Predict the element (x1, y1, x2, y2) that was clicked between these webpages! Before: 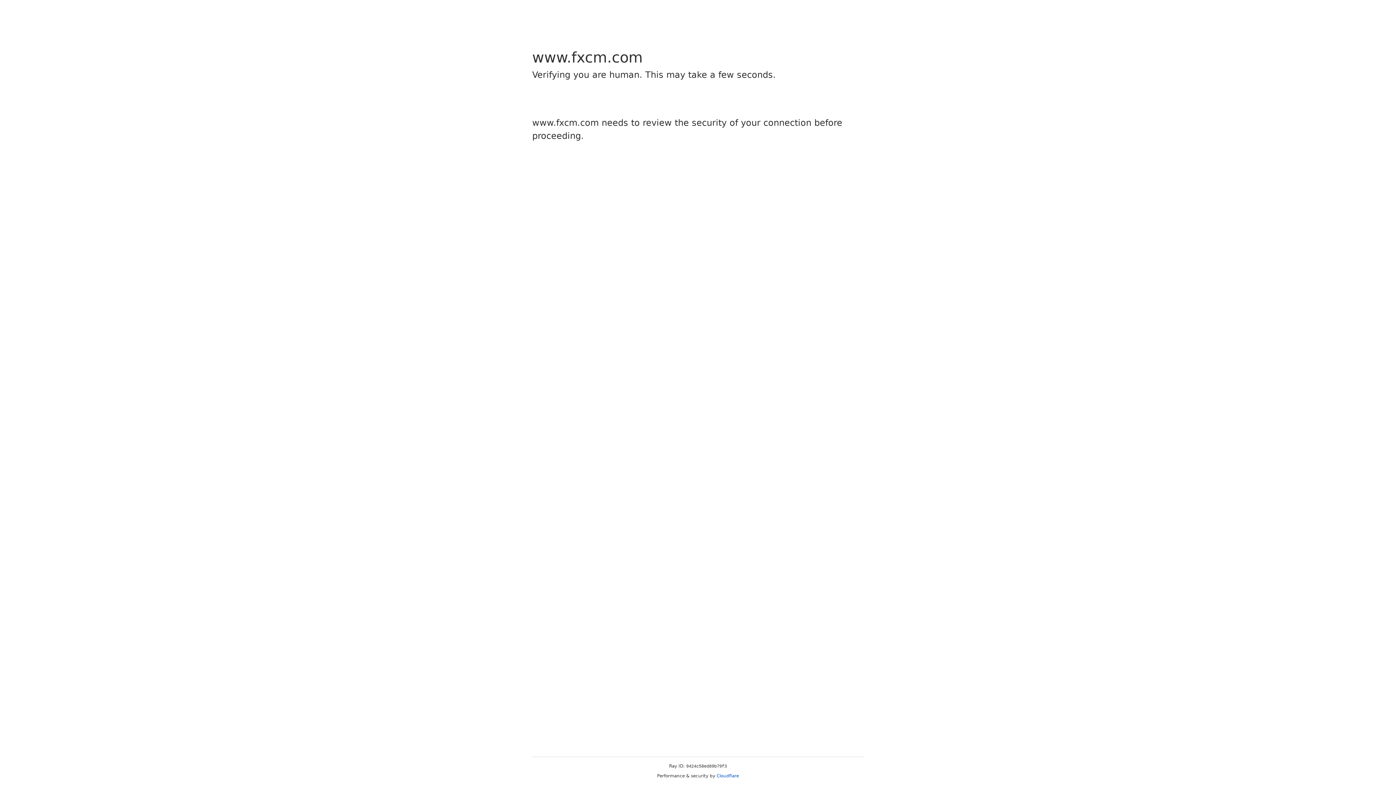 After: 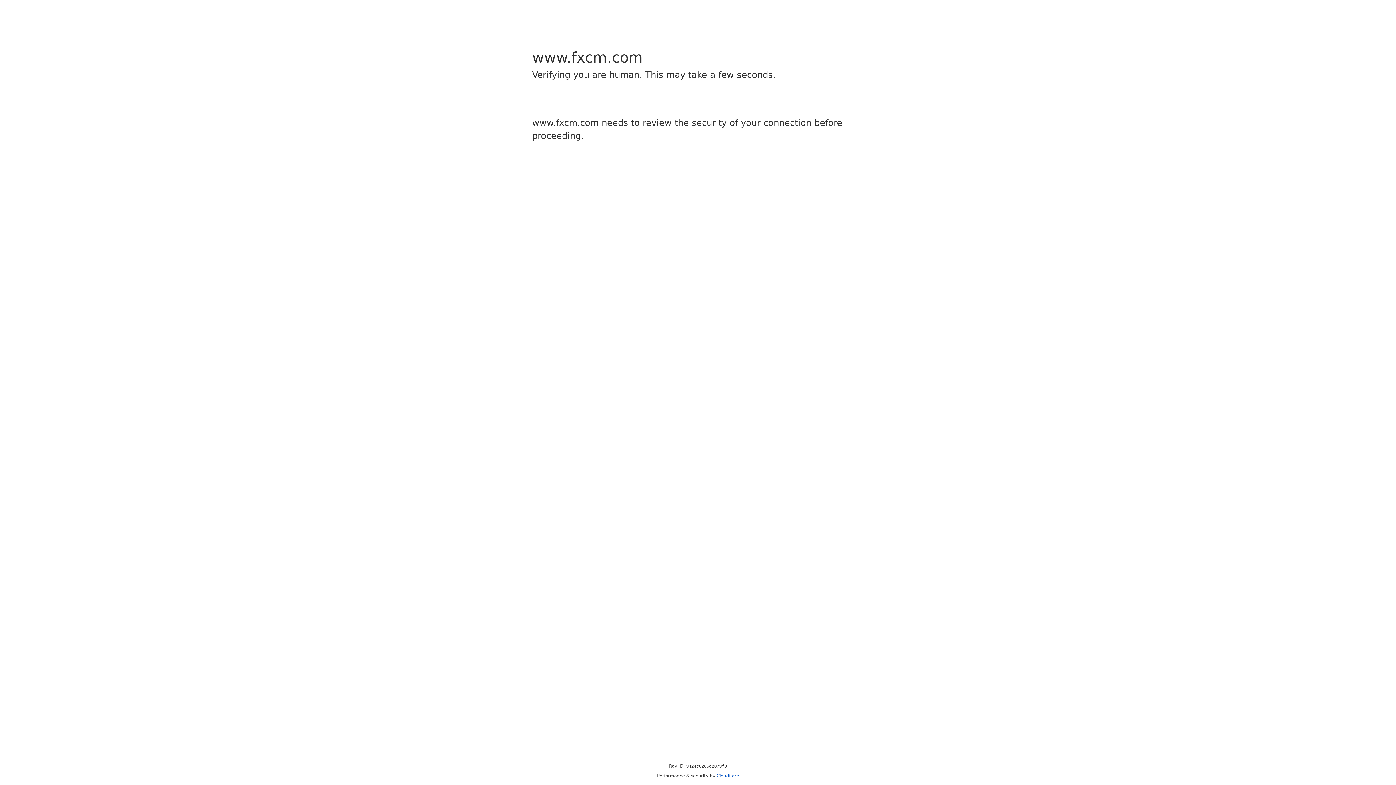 Action: bbox: (716, 773, 739, 778) label: Cloudflare